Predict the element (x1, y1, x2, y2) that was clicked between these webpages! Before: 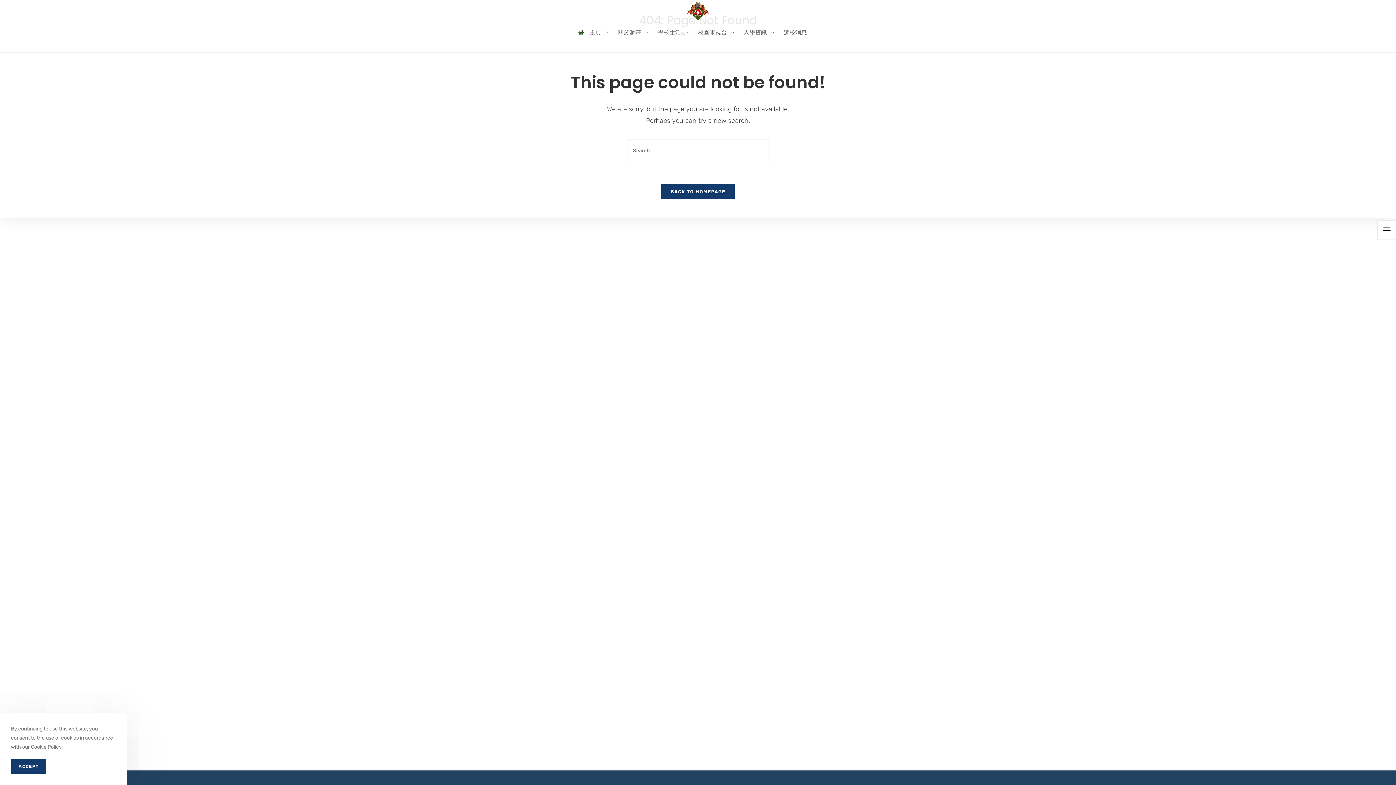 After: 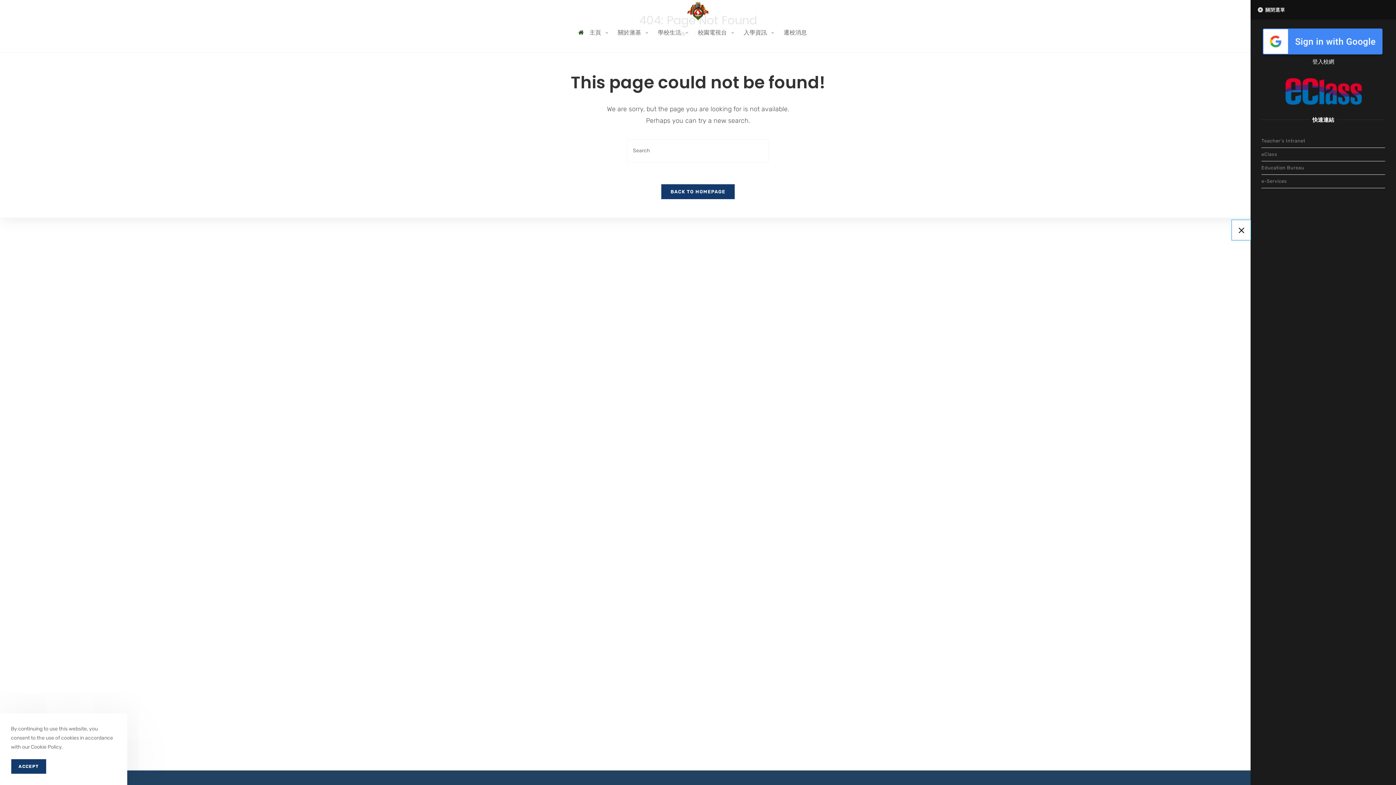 Action: bbox: (1377, 219, 1396, 240)